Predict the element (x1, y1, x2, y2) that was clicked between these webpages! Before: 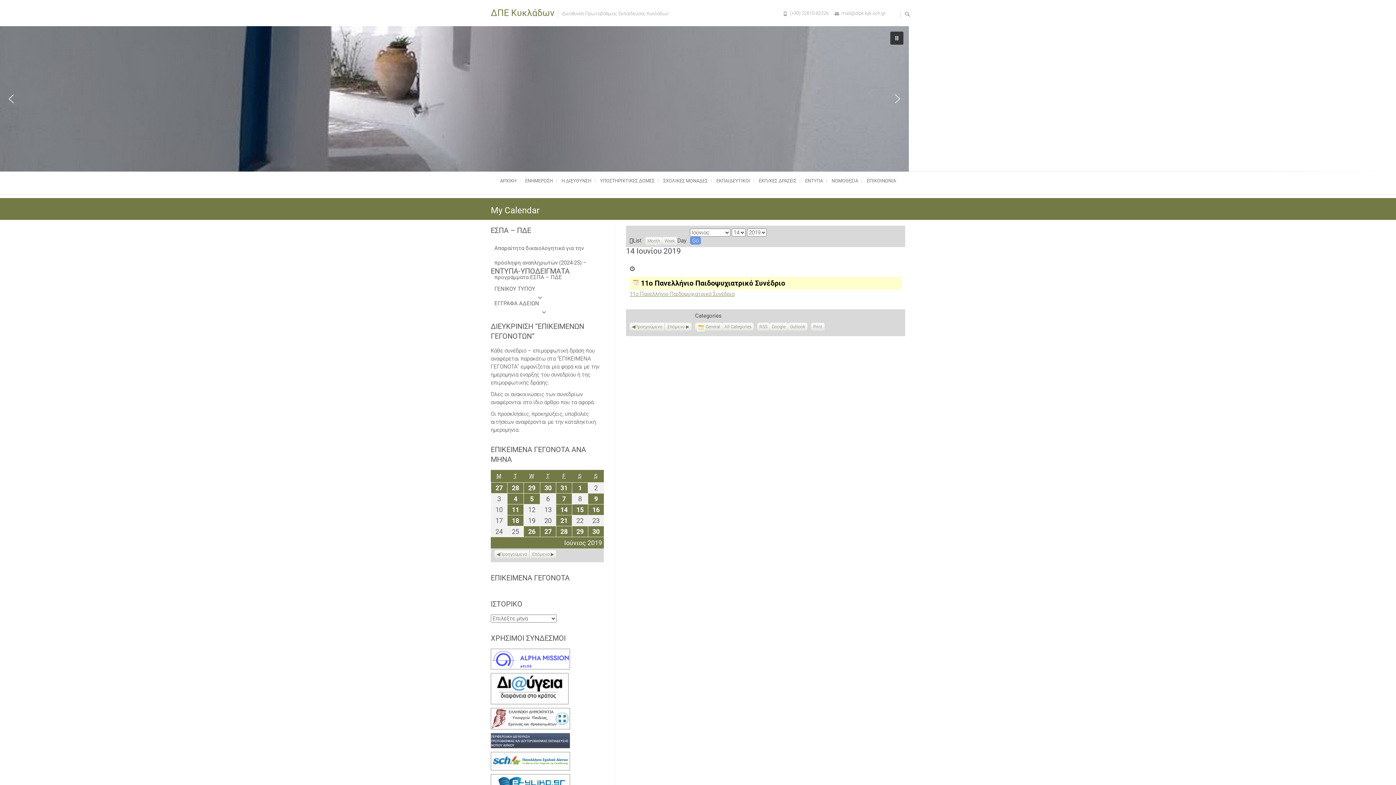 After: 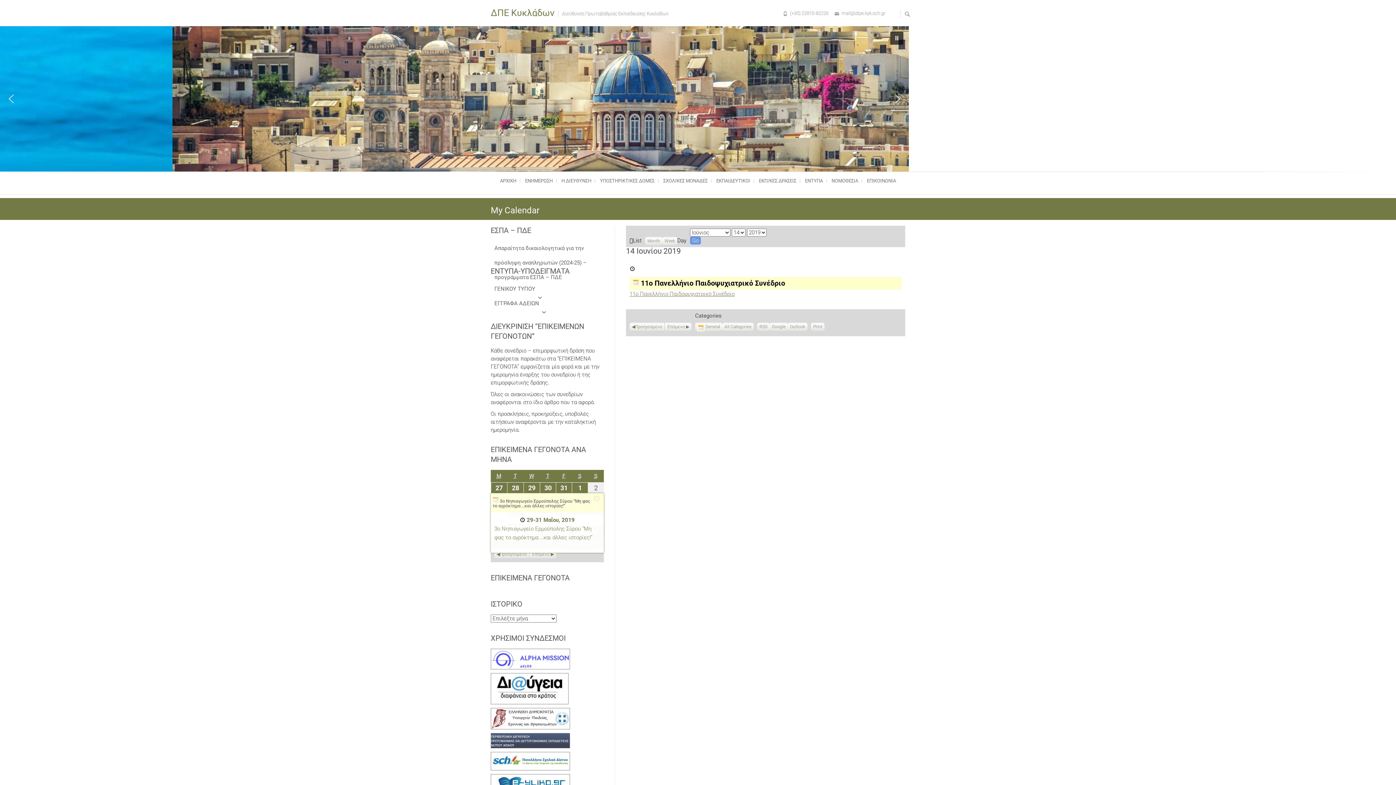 Action: bbox: (556, 482, 572, 493) label: 31
31 Μαΐου 2019